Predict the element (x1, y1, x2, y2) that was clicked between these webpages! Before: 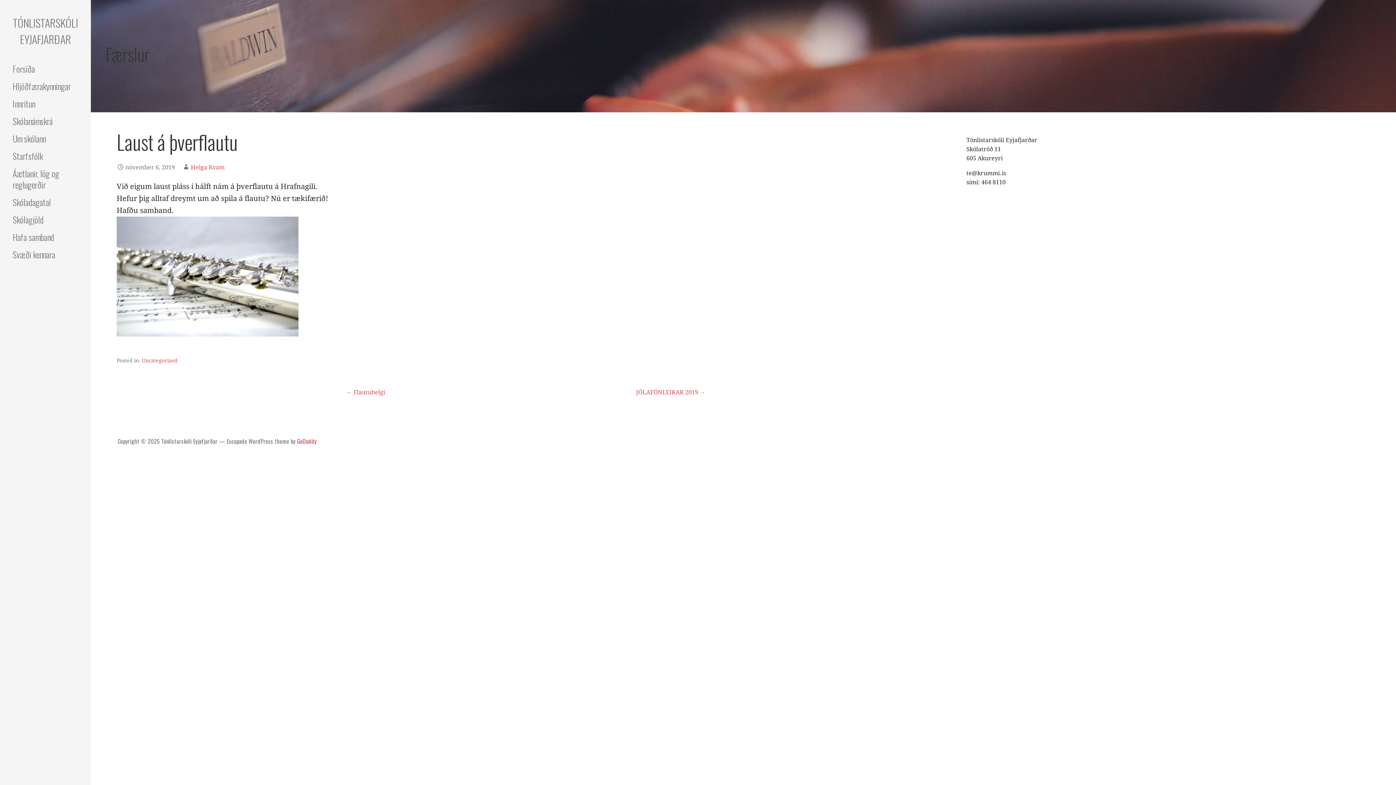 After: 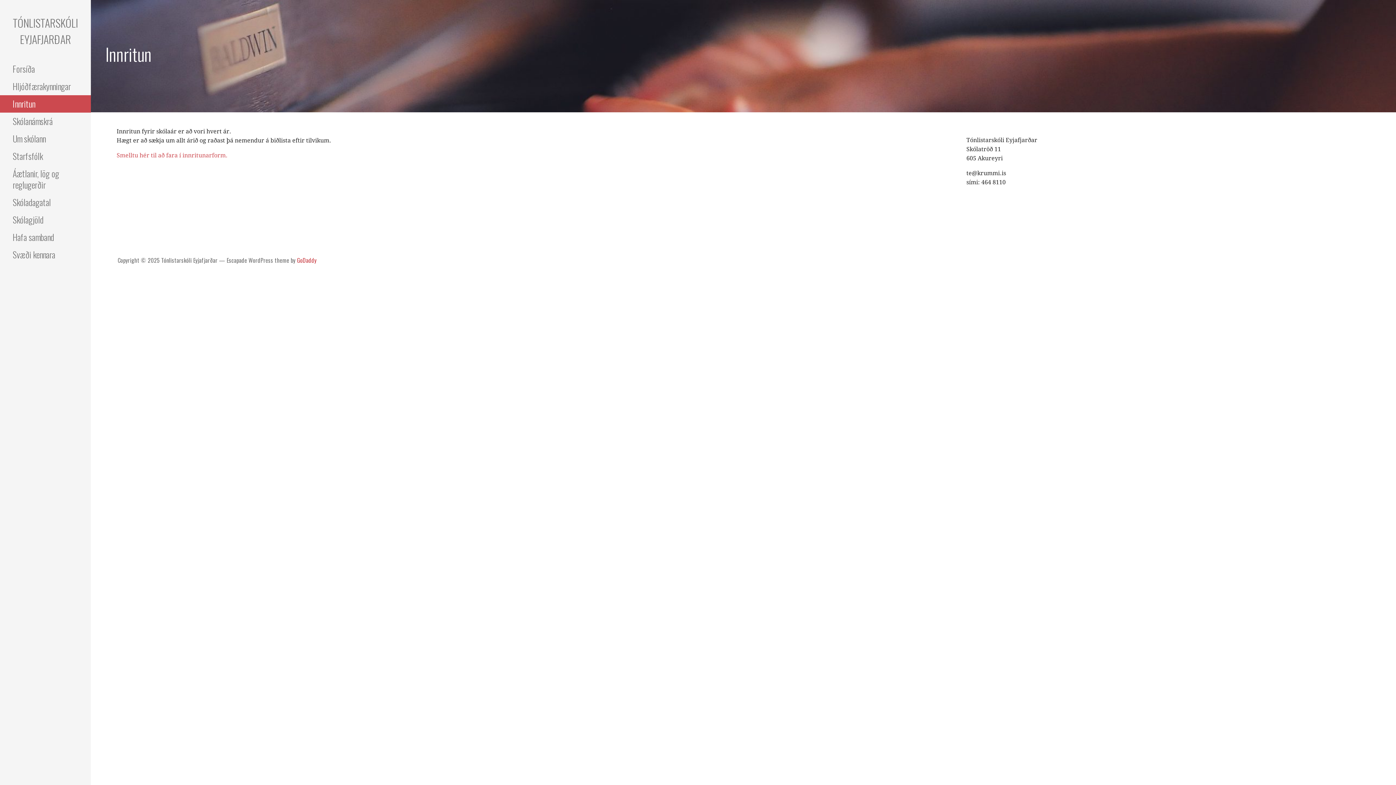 Action: bbox: (0, 95, 90, 112) label: Innritun